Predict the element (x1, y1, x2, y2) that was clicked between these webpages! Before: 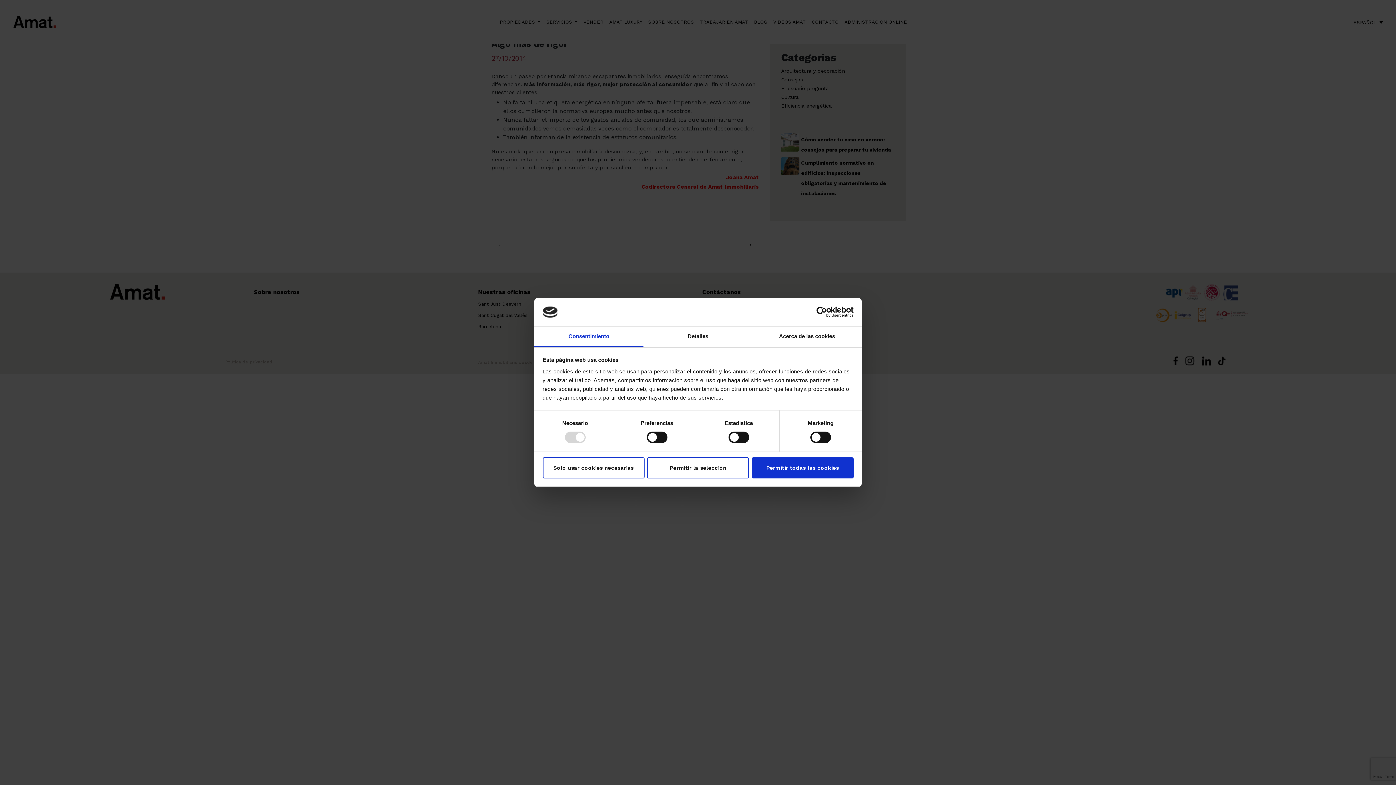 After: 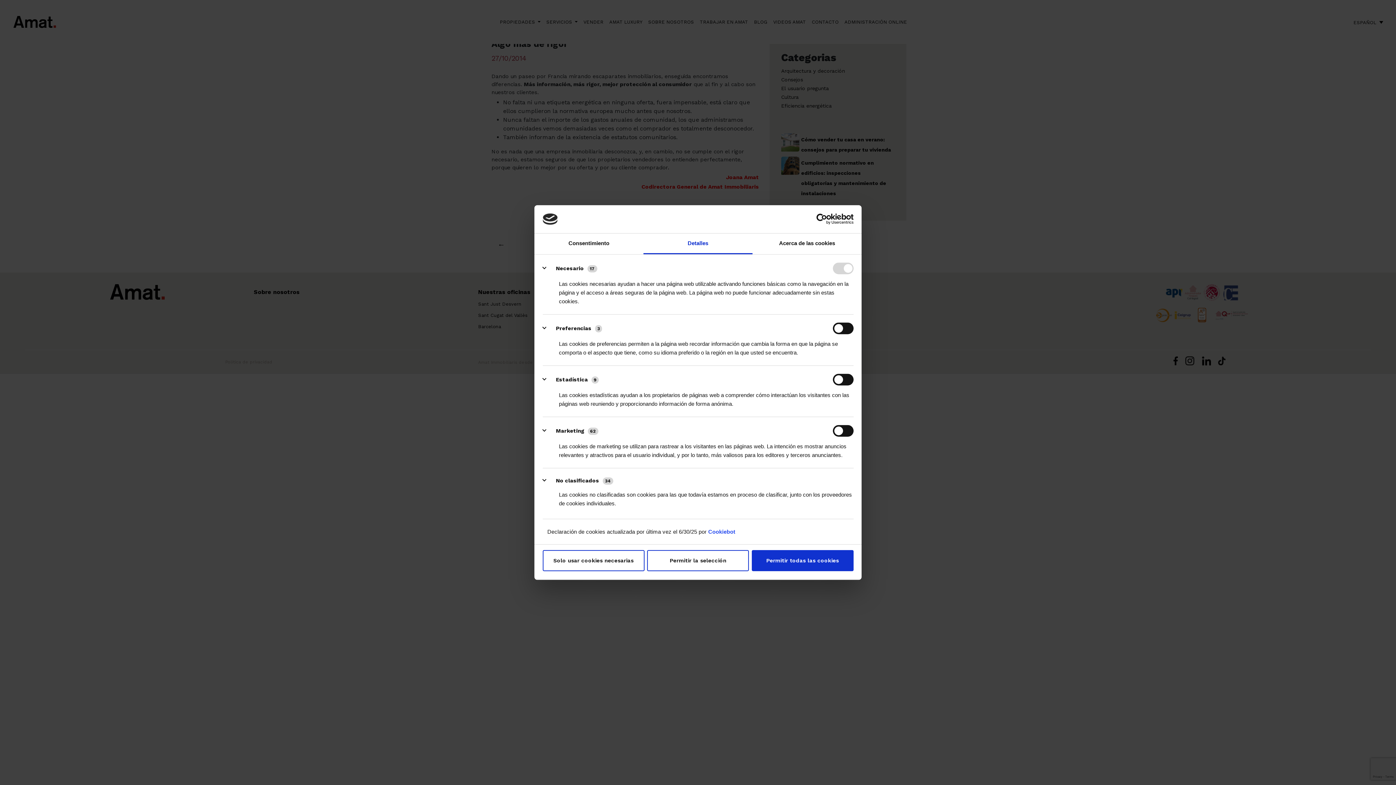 Action: bbox: (643, 326, 752, 347) label: Detalles